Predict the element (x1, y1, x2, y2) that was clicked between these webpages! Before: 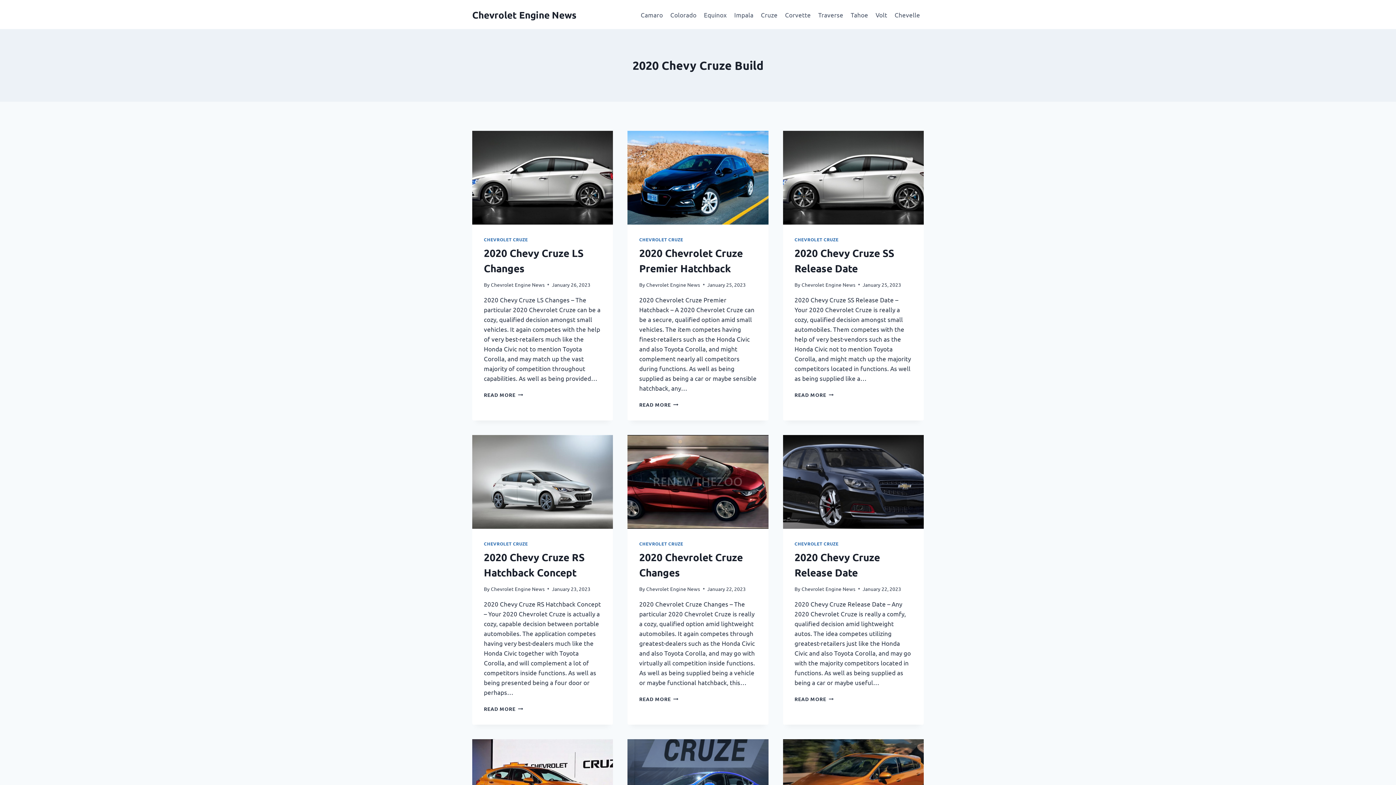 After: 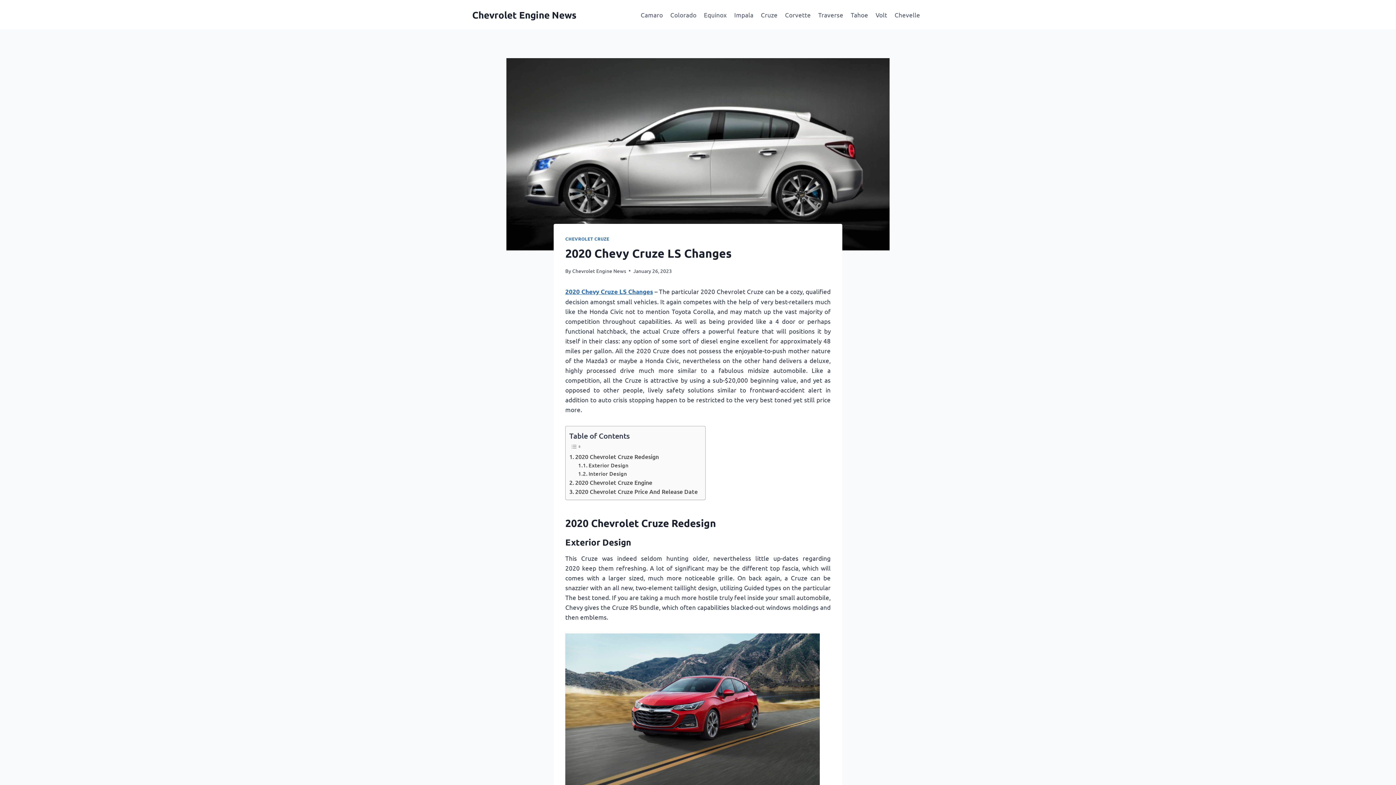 Action: bbox: (484, 391, 523, 398) label: READ MORE
2020 CHEVY CRUZE LS CHANGES